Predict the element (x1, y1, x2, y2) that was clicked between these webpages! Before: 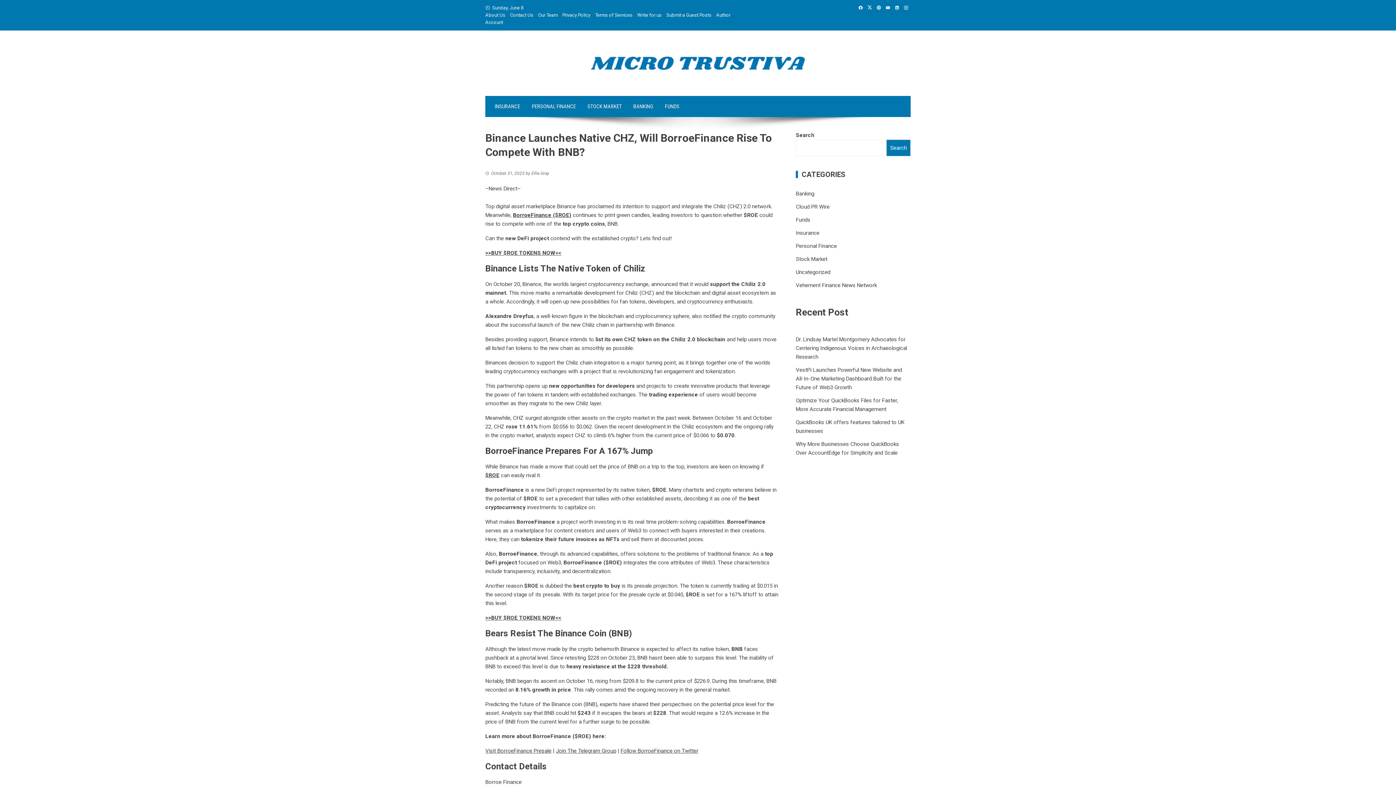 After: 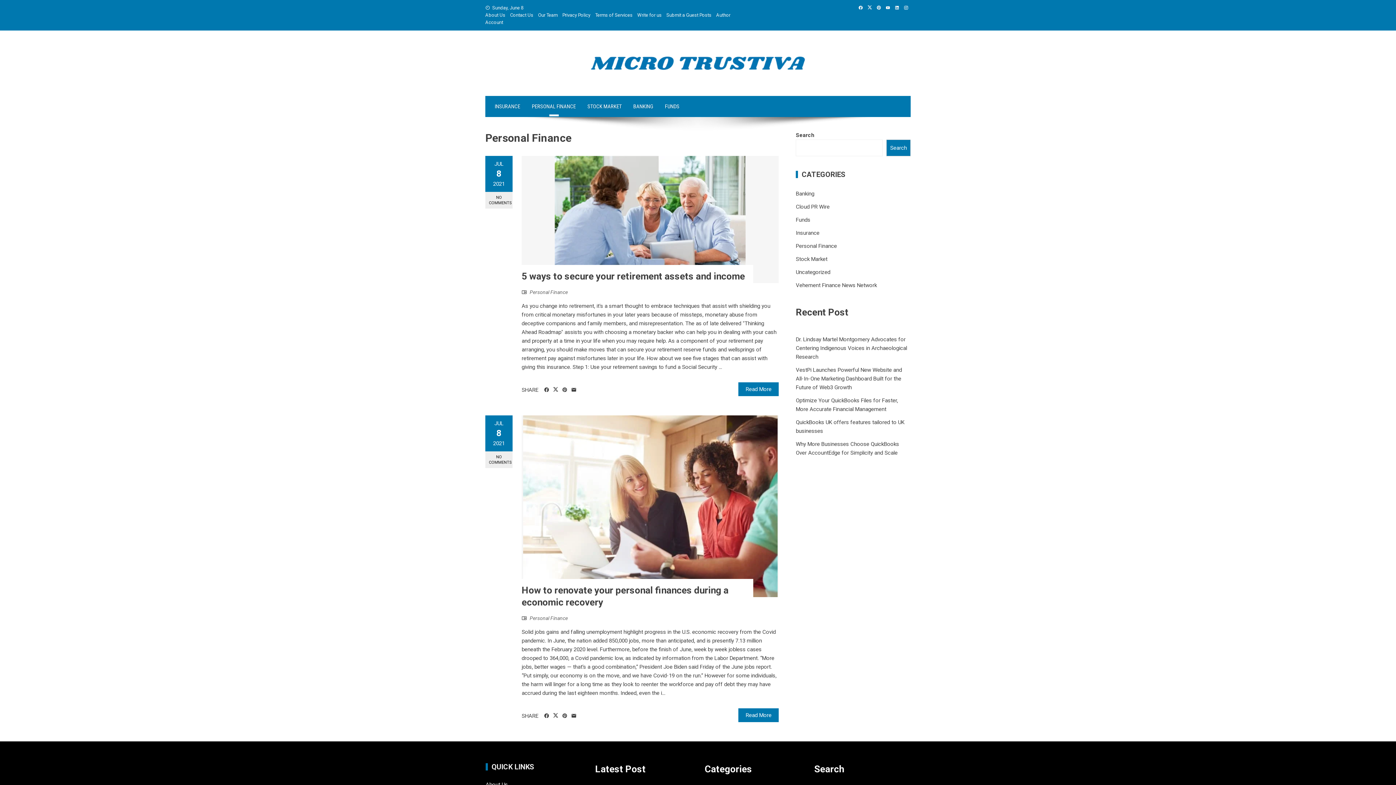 Action: bbox: (526, 96, 581, 117) label: PERSONAL FINANCE